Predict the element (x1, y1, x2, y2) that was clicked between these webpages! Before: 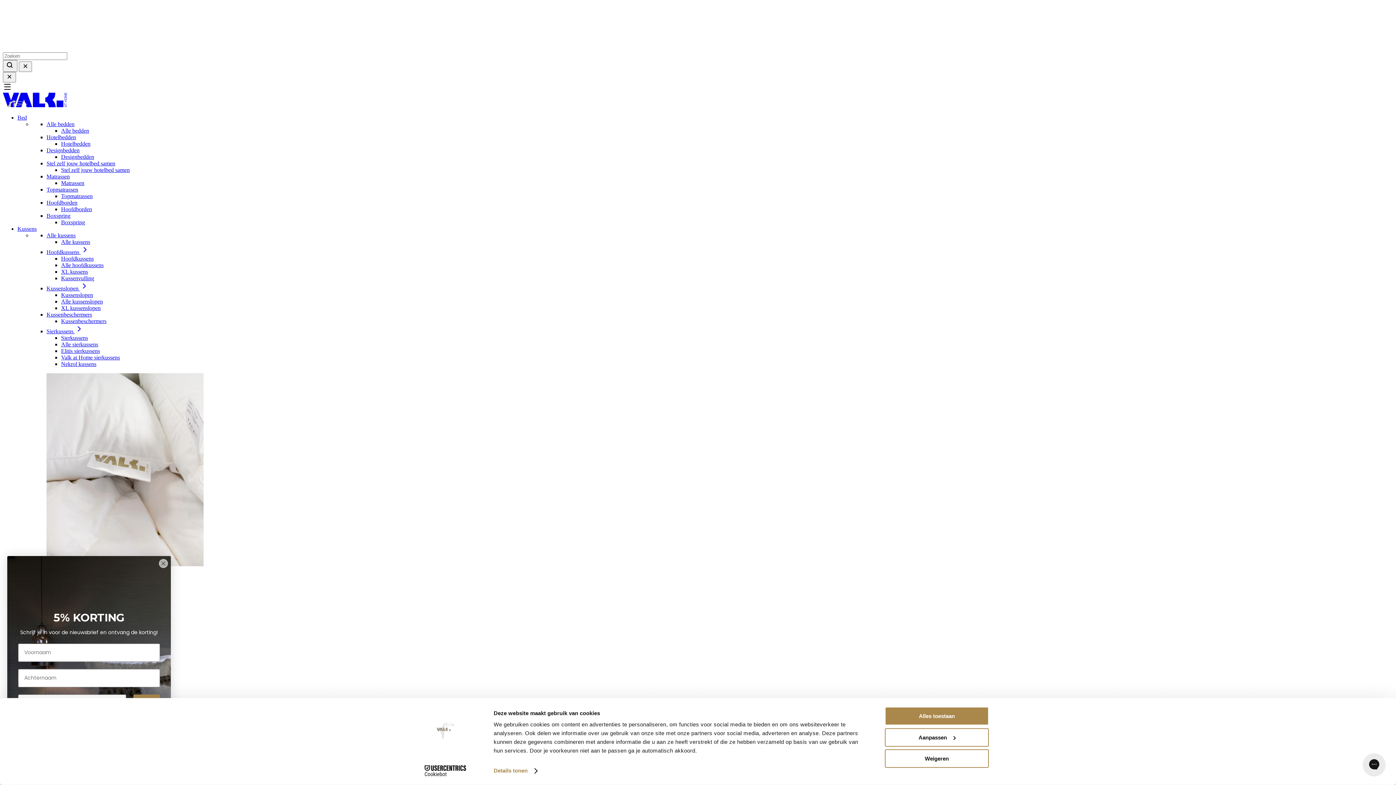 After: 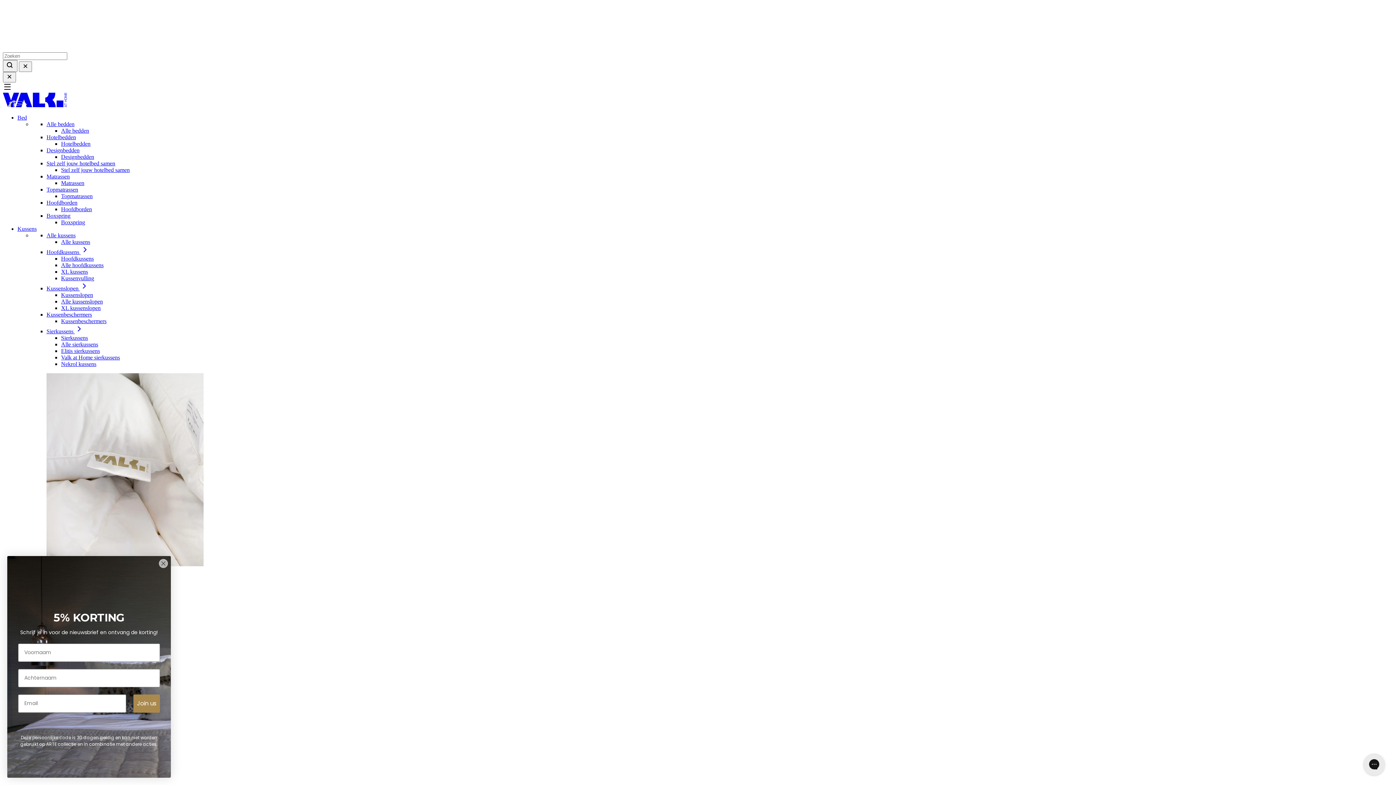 Action: label: Alles toestaan bbox: (885, 707, 989, 725)